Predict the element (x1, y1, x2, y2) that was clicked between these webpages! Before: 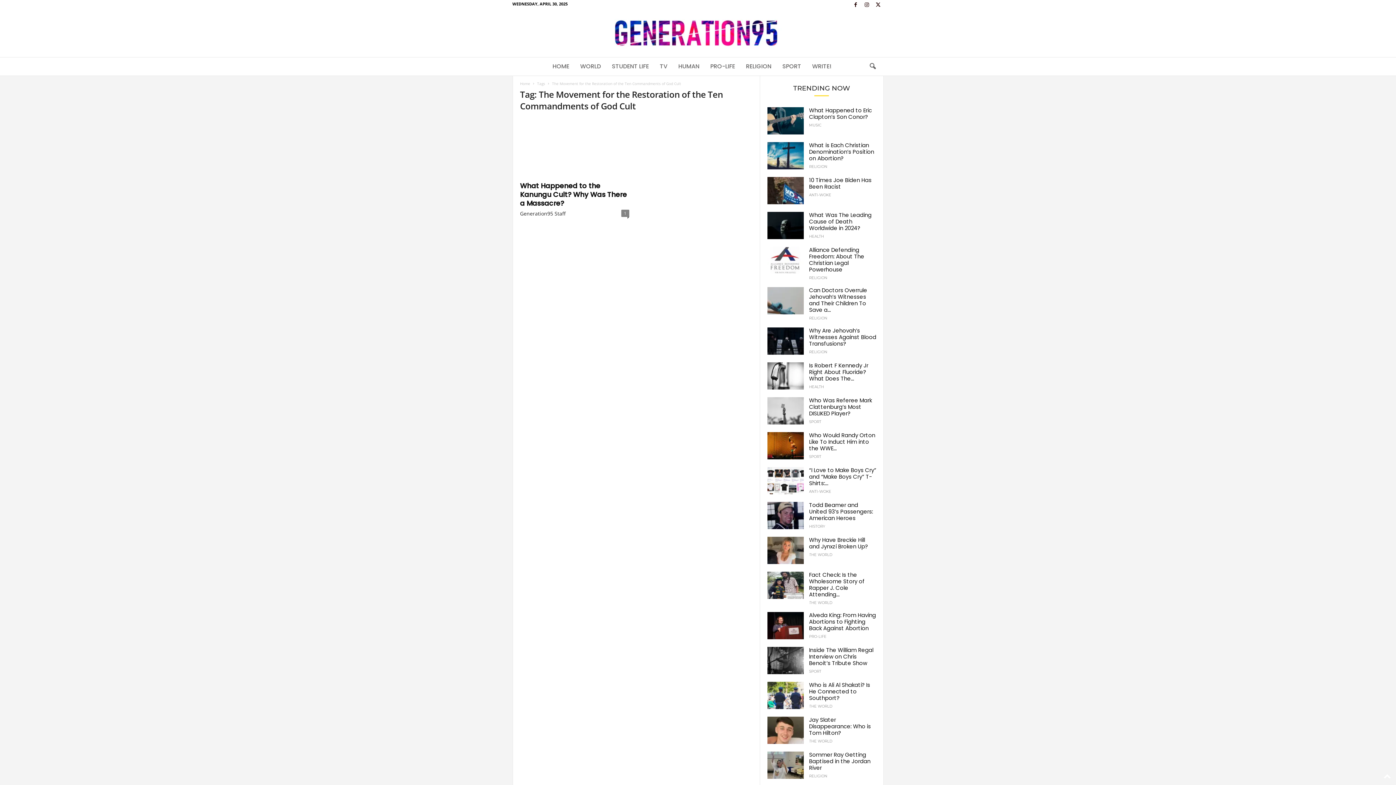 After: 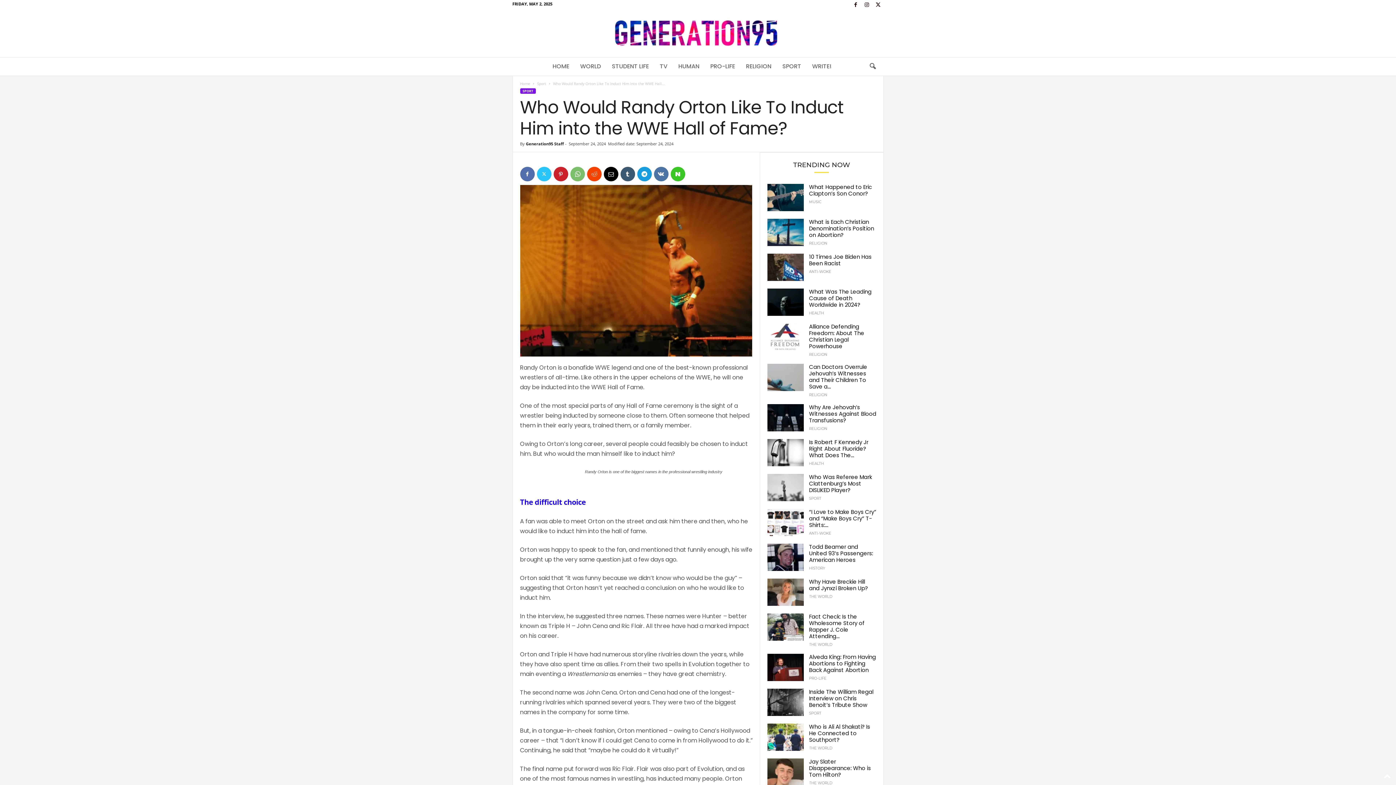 Action: bbox: (809, 431, 875, 452) label: Who Would Randy Orton Like To Induct Him into the WWE...